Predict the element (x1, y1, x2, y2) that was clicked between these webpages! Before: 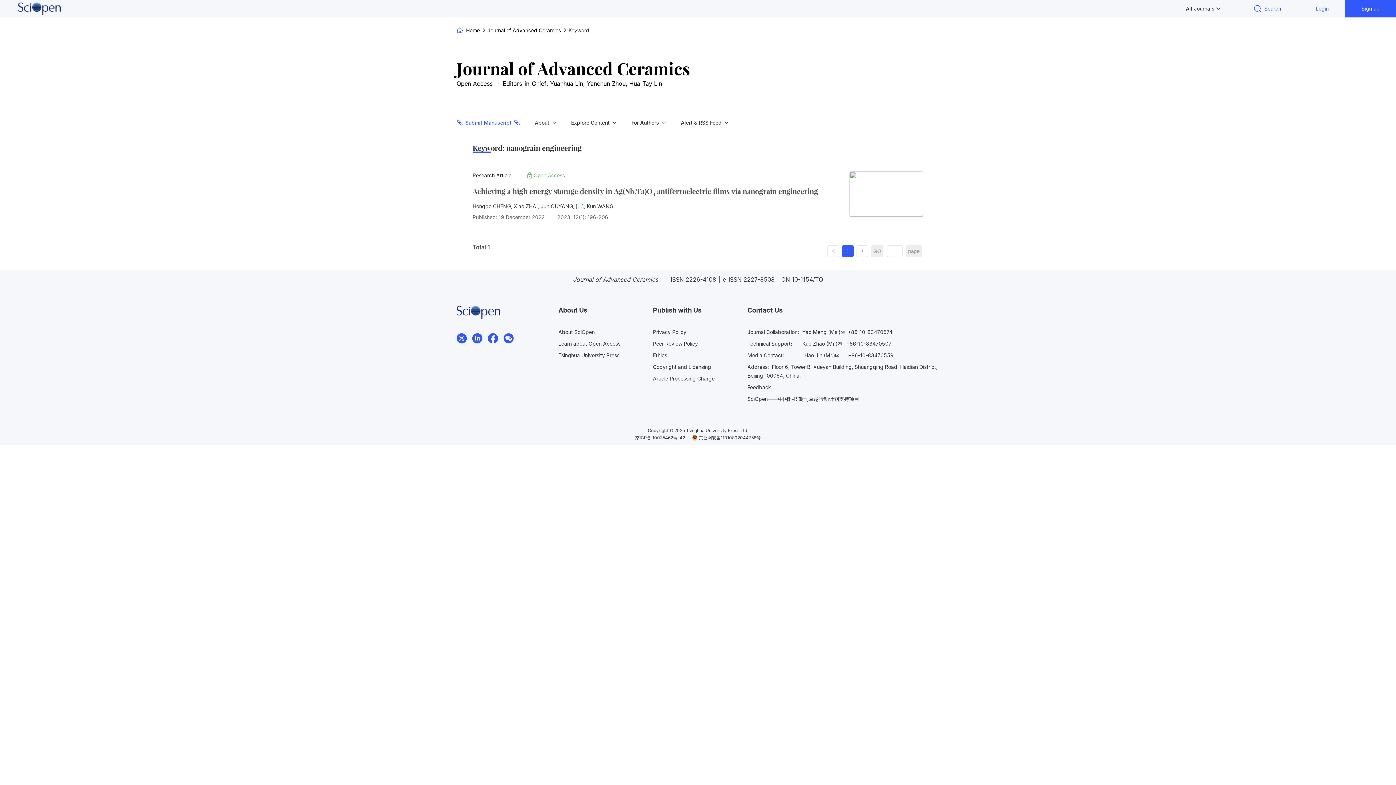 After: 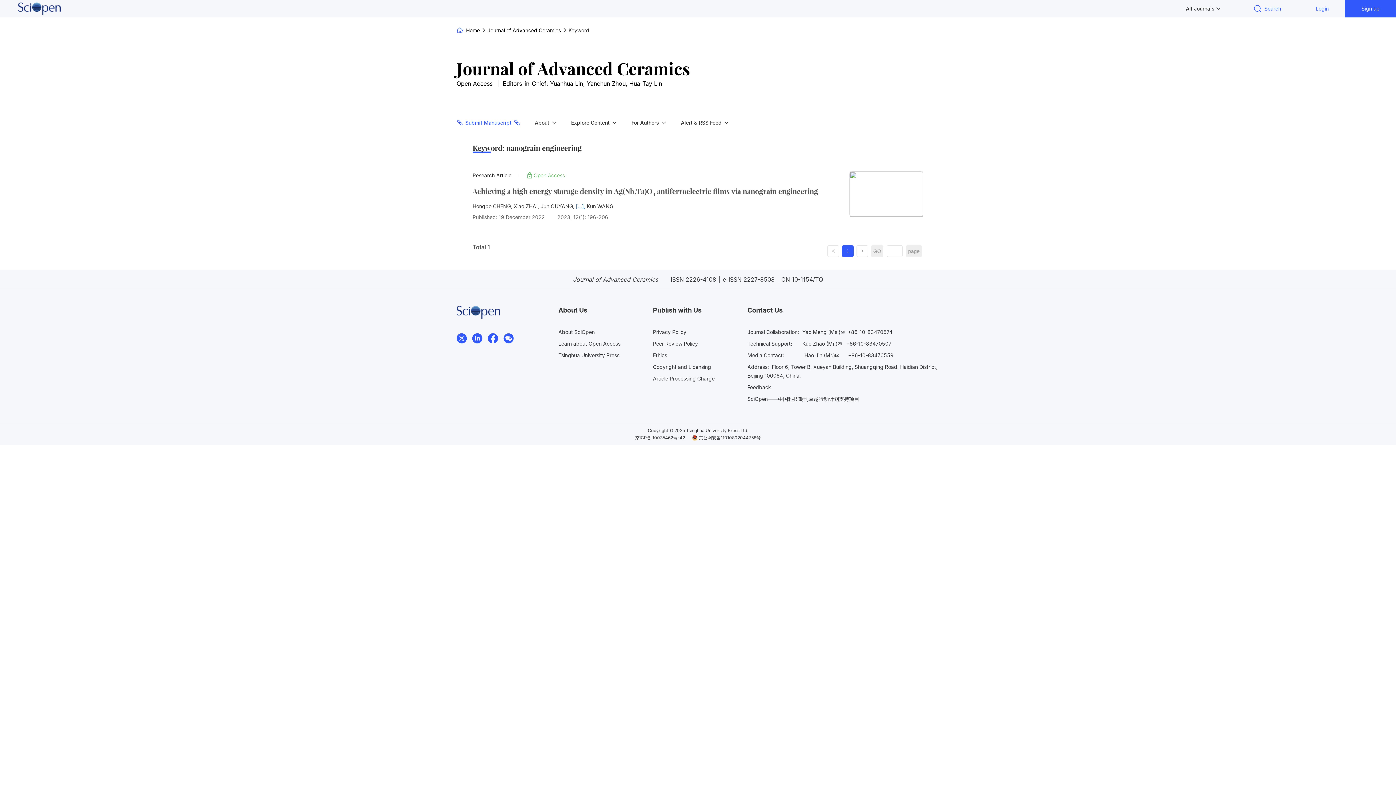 Action: bbox: (635, 435, 685, 440) label: 京ICP备 10035462号-42